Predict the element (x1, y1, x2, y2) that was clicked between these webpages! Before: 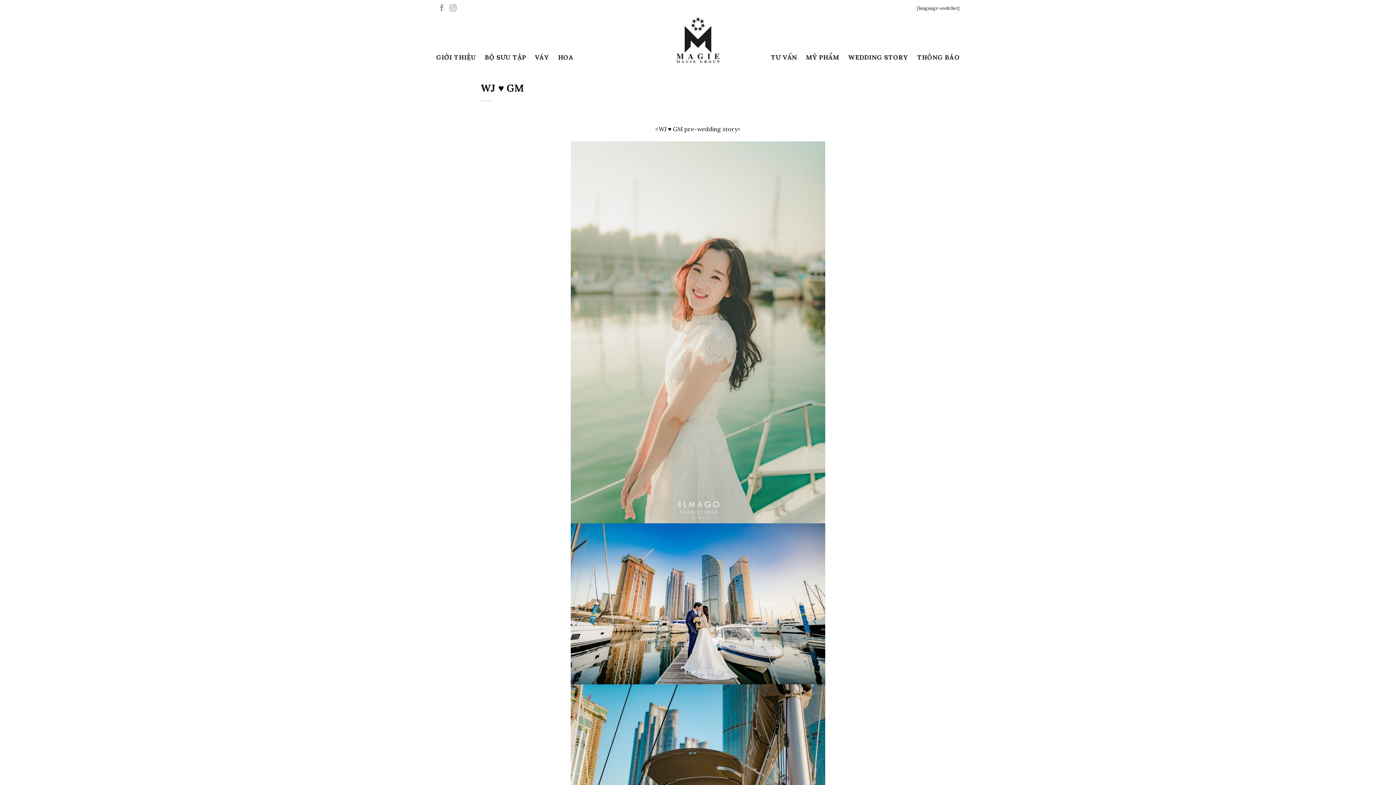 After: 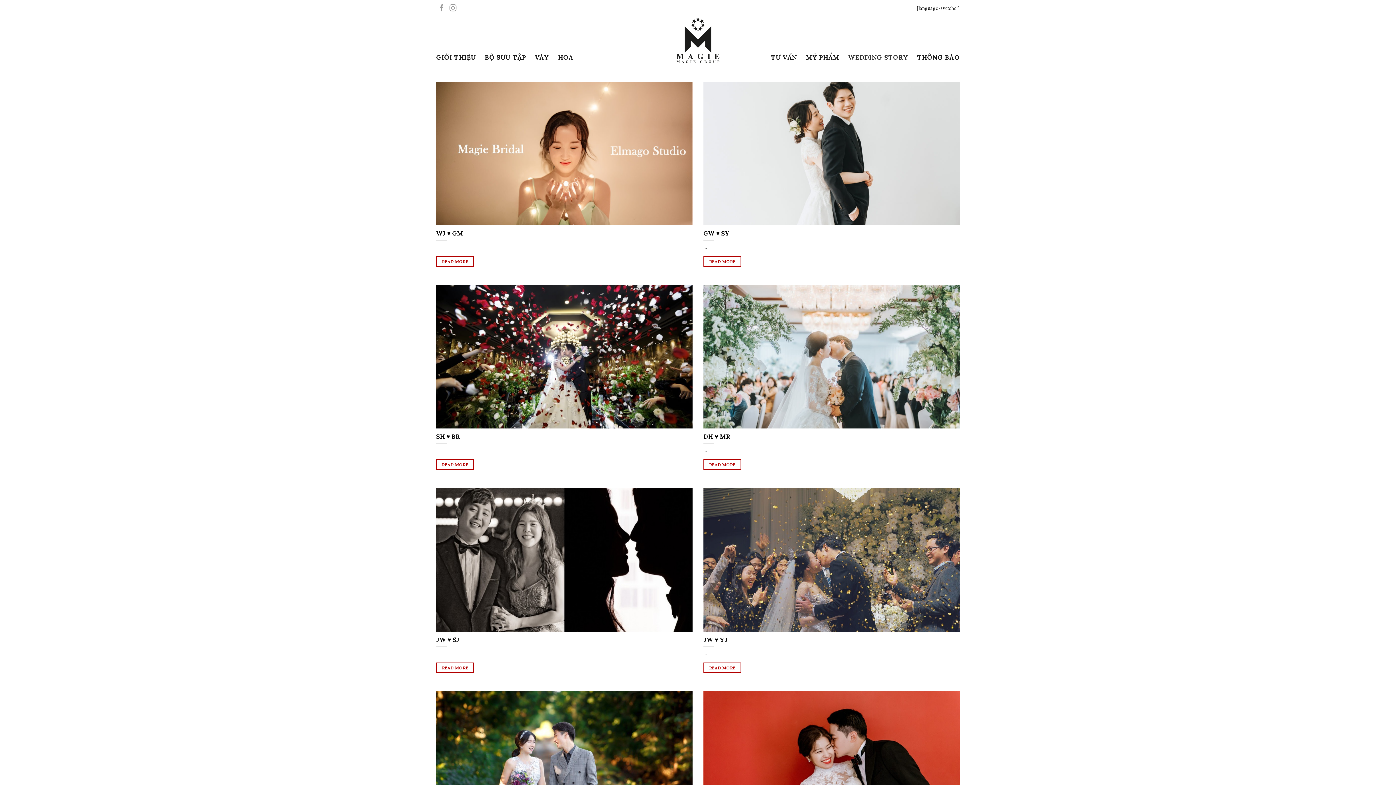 Action: bbox: (848, 50, 908, 63) label: WEDDING STORY